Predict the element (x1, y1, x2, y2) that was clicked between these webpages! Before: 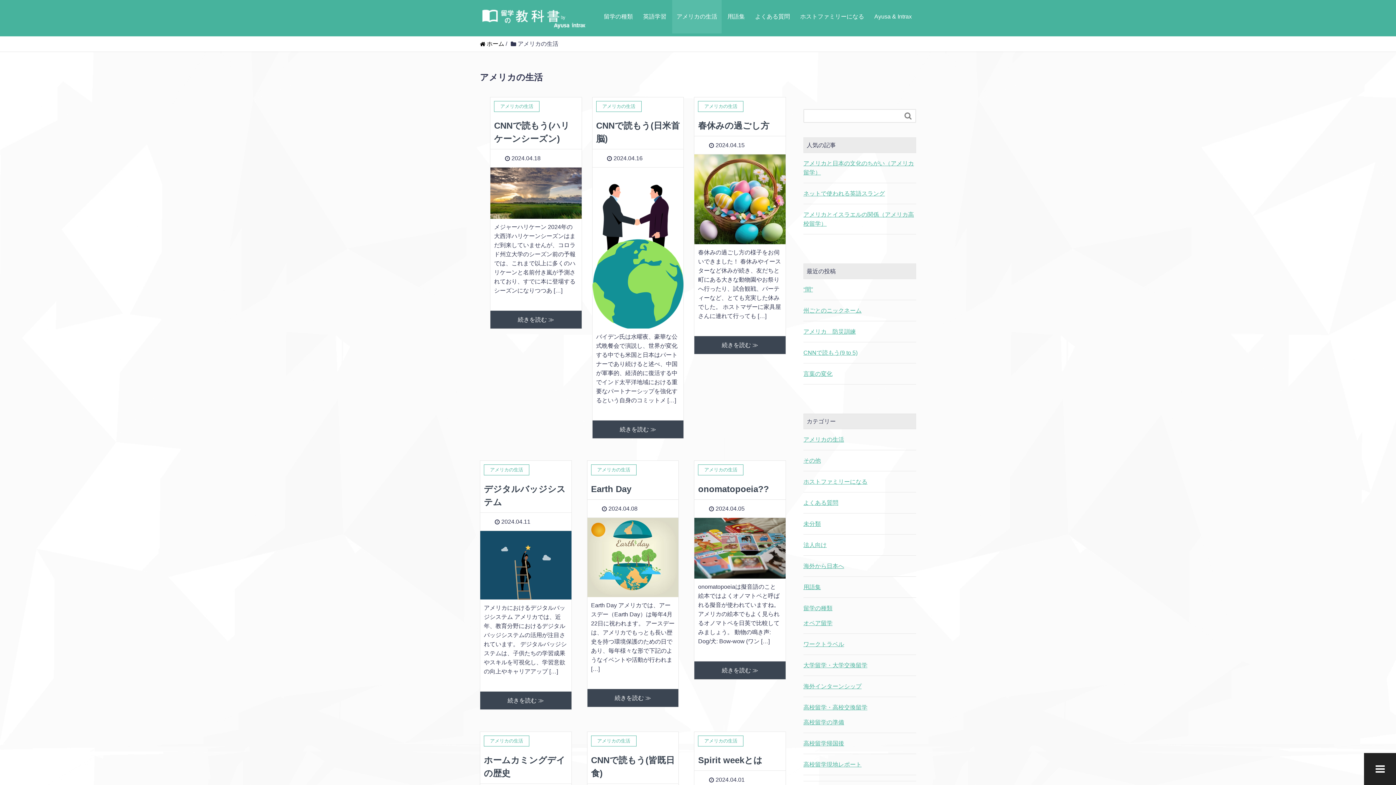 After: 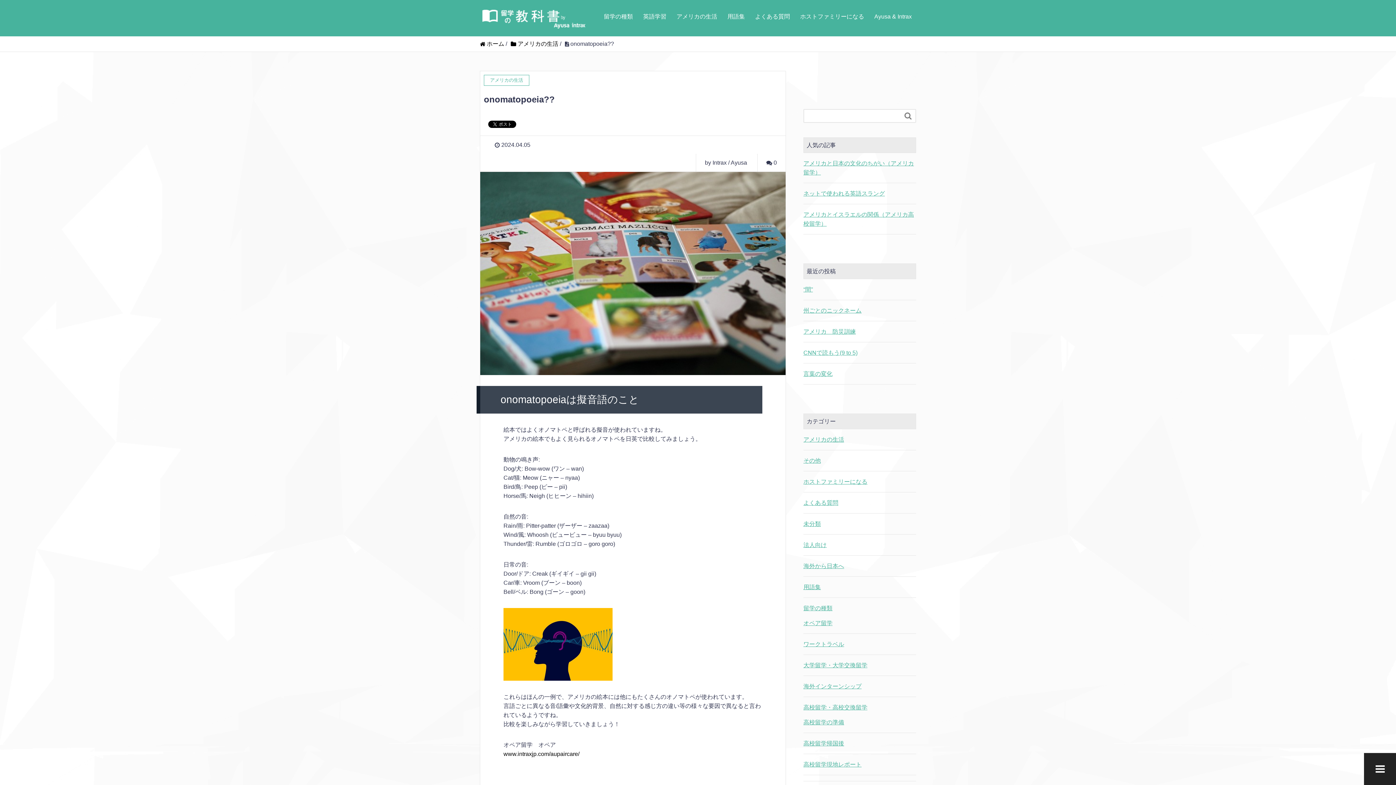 Action: label: 続きを読む ≫ bbox: (694, 661, 785, 679)